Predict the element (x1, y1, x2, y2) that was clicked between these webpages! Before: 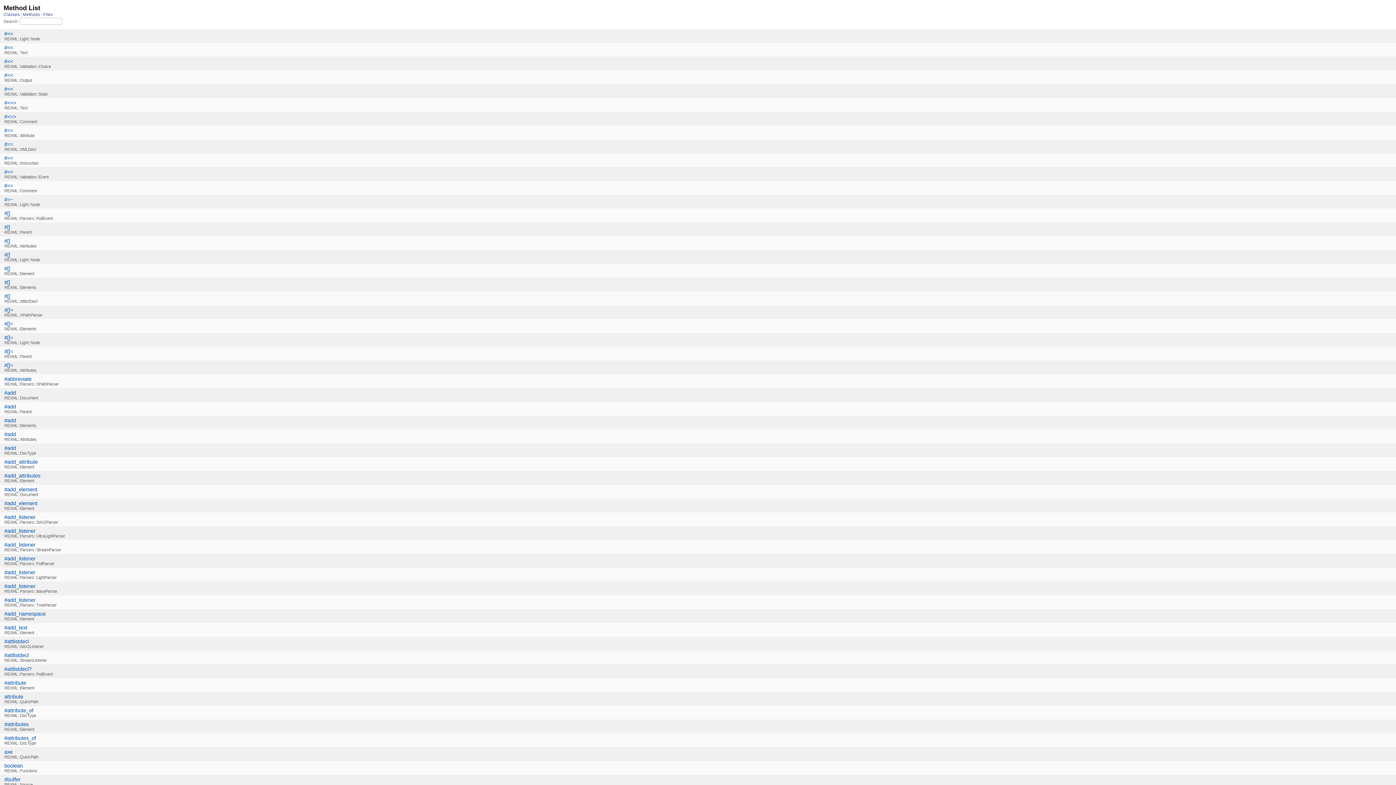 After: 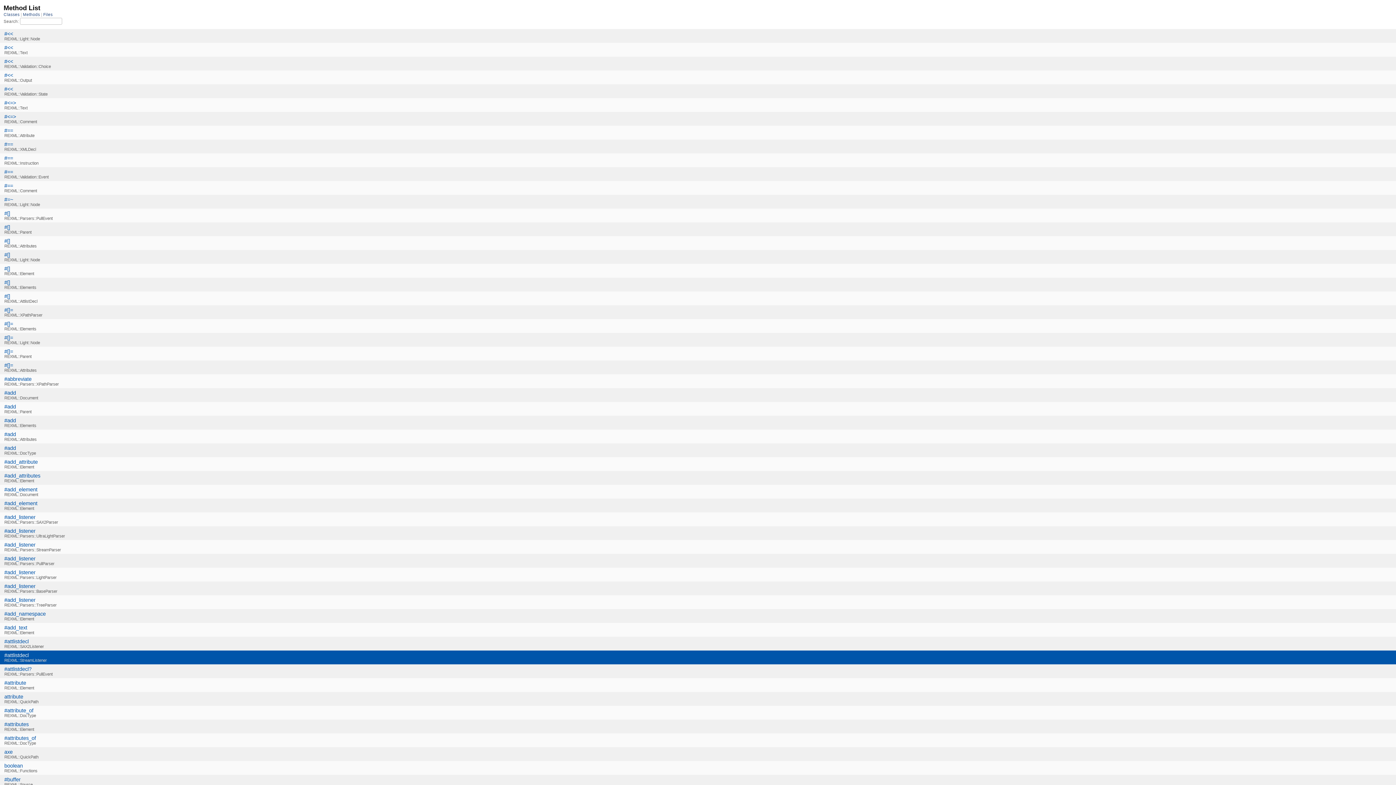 Action: bbox: (4, 652, 28, 658) label: #attlistdecl